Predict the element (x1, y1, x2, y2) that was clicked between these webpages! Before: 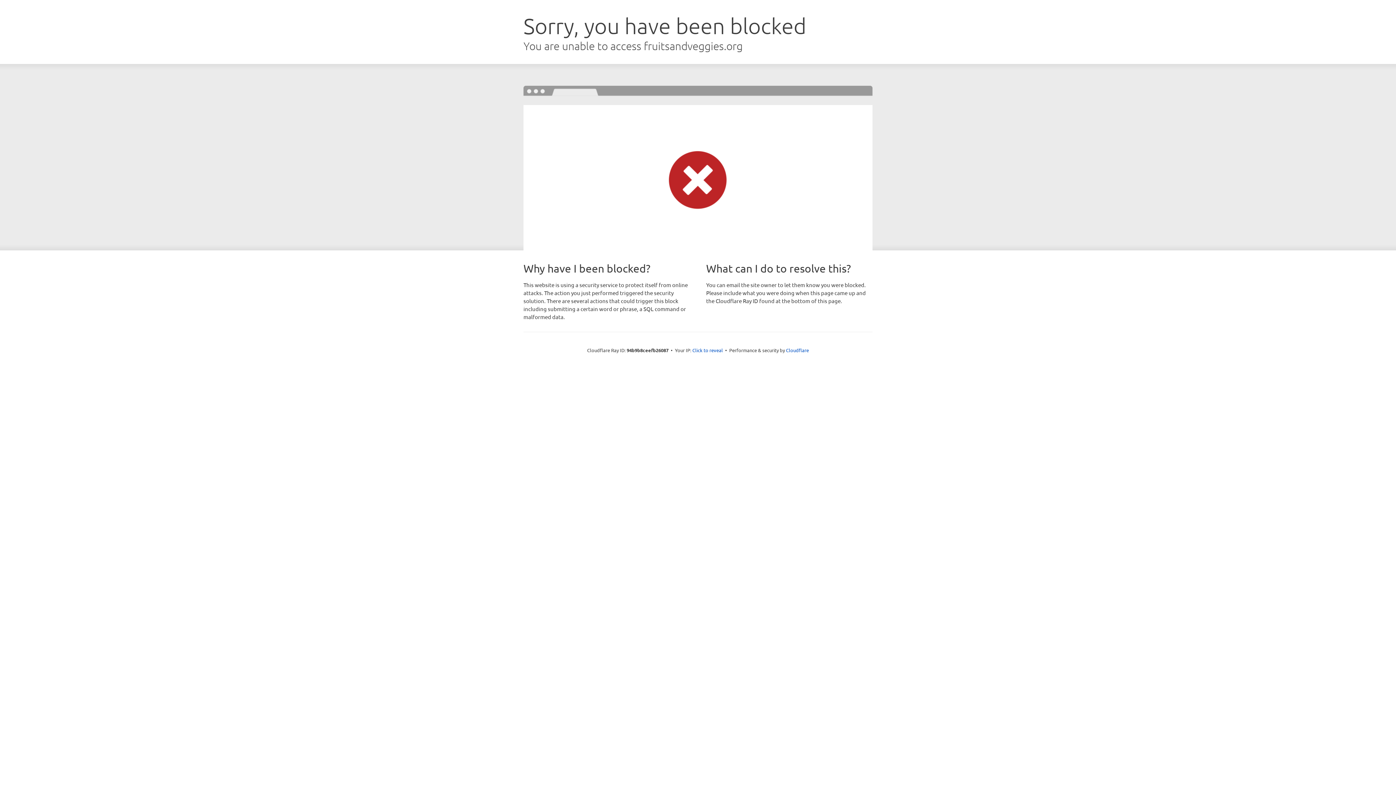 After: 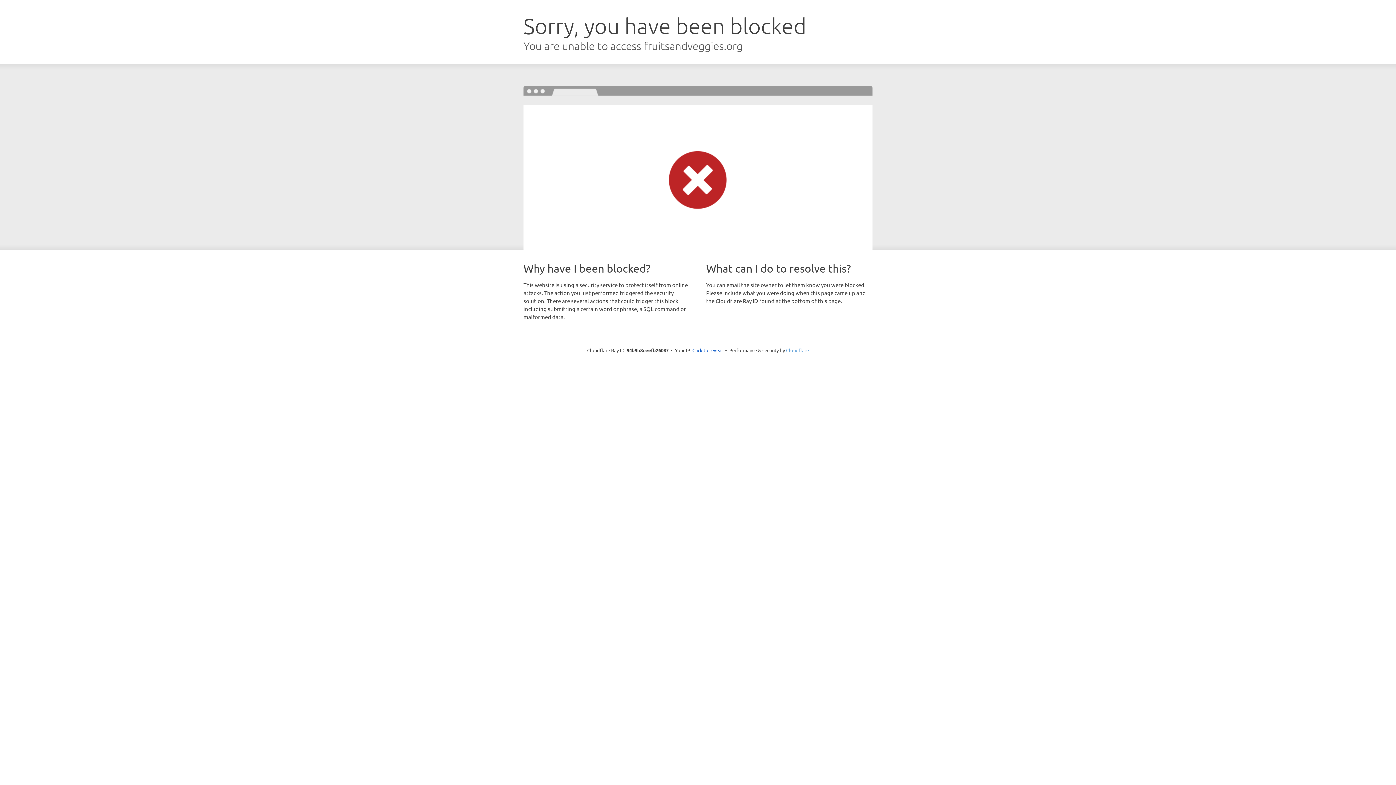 Action: label: Cloudflare bbox: (786, 347, 809, 353)